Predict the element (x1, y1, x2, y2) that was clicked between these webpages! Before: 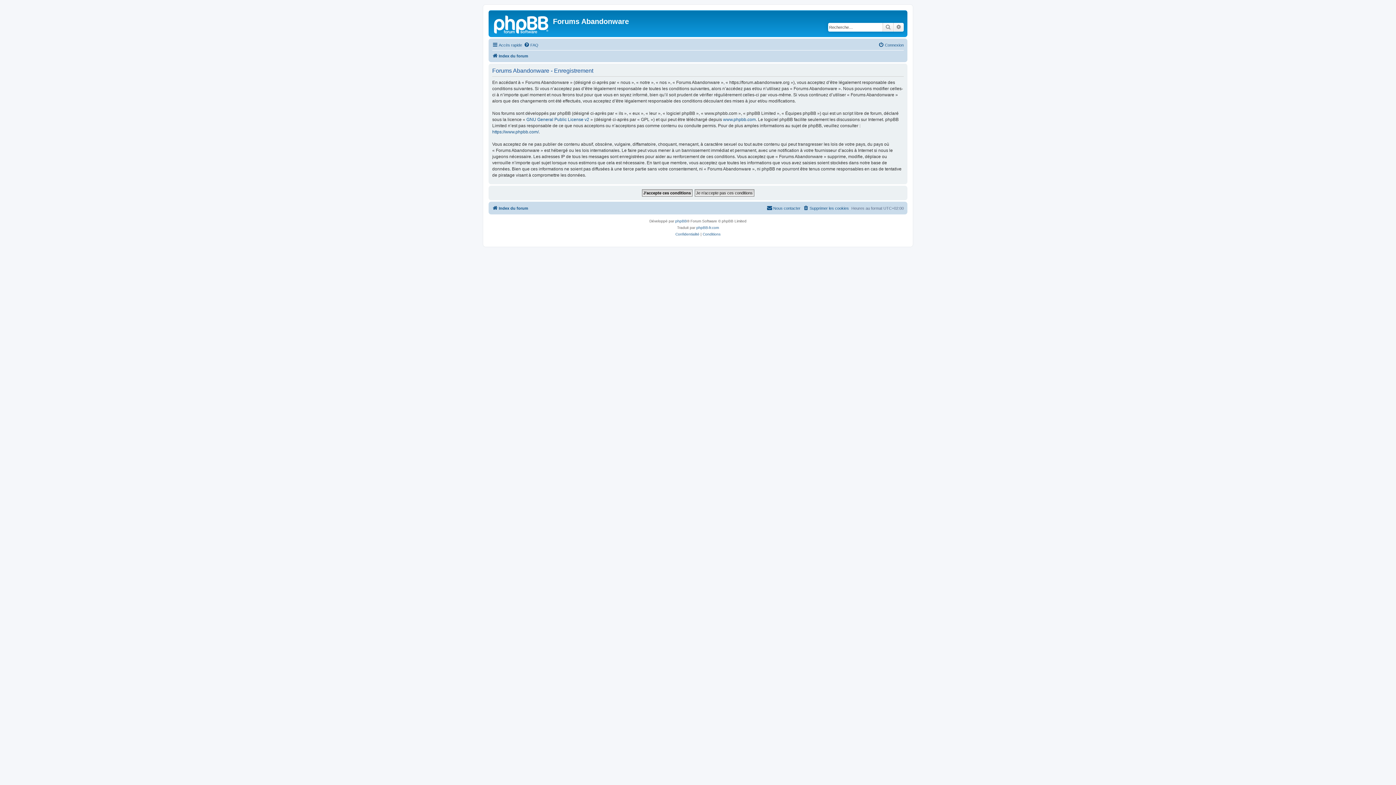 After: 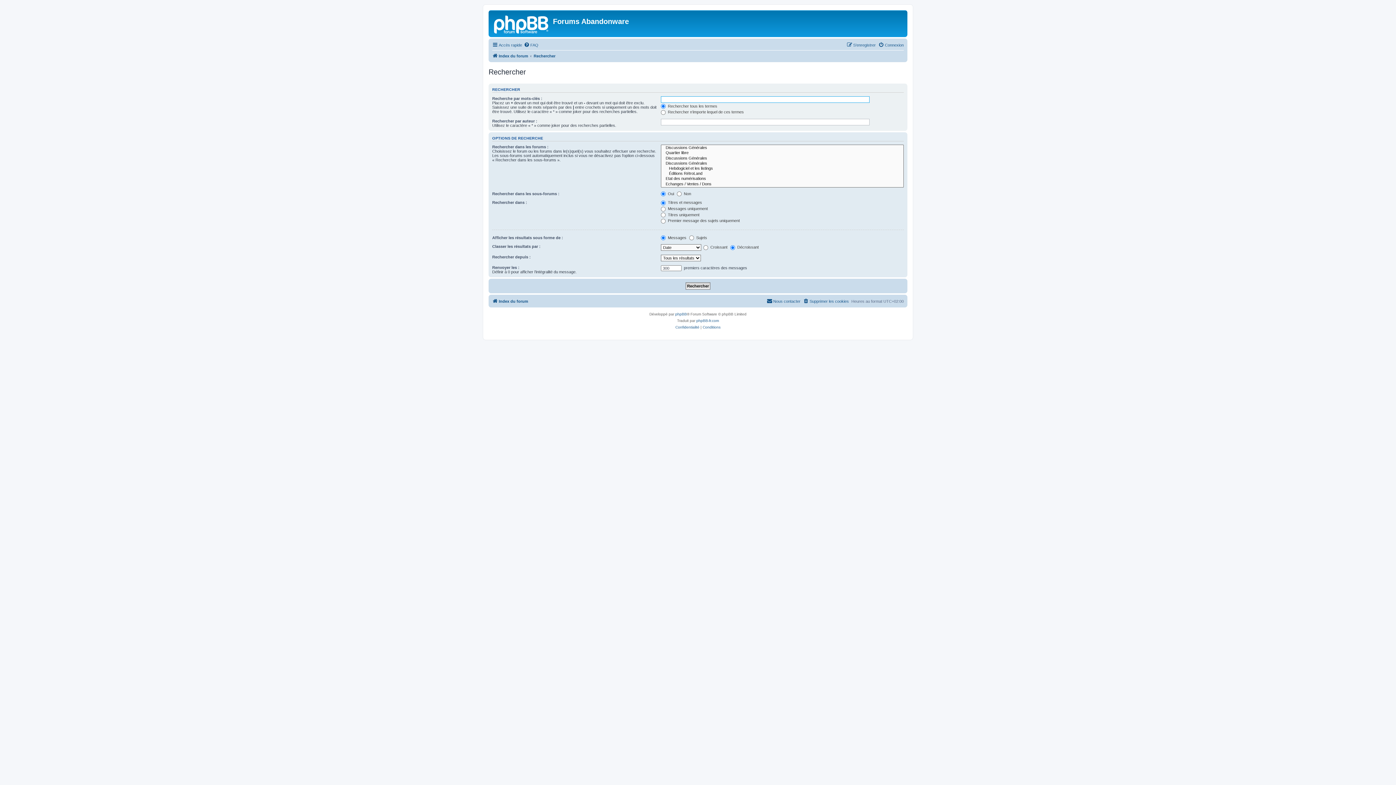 Action: label: Recherche avancée bbox: (893, 22, 904, 31)